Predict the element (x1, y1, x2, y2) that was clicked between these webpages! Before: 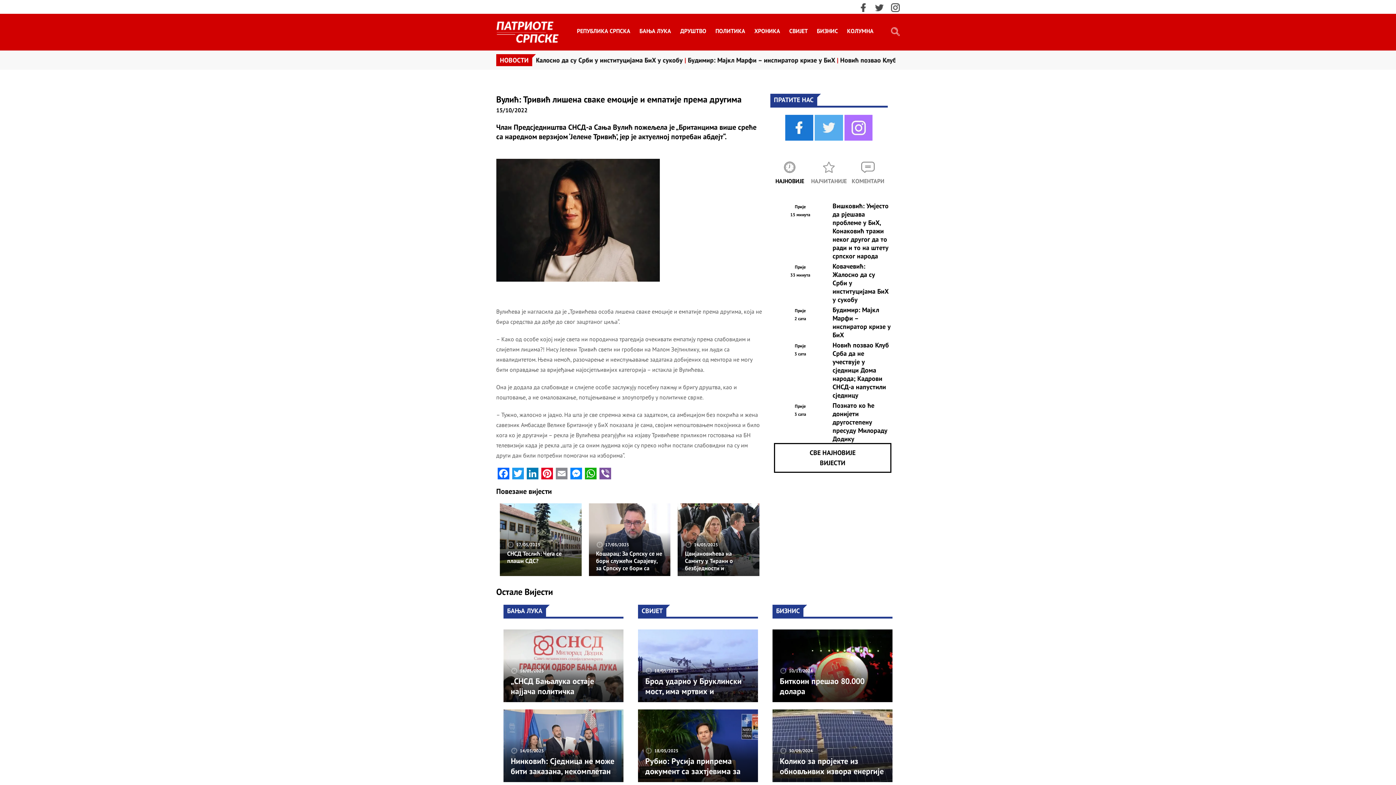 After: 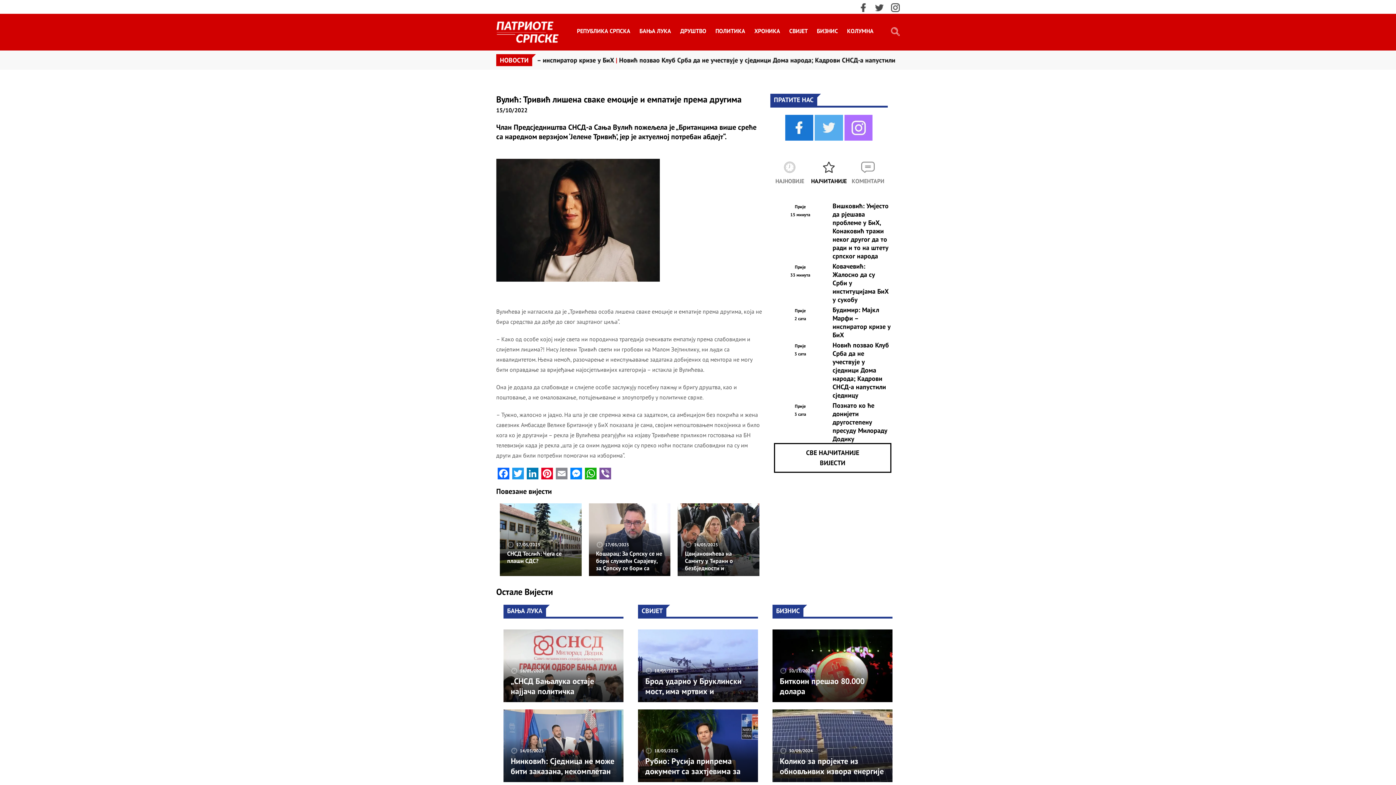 Action: bbox: (809, 161, 848, 186) label: НАЈЧИТАНИЈЕ